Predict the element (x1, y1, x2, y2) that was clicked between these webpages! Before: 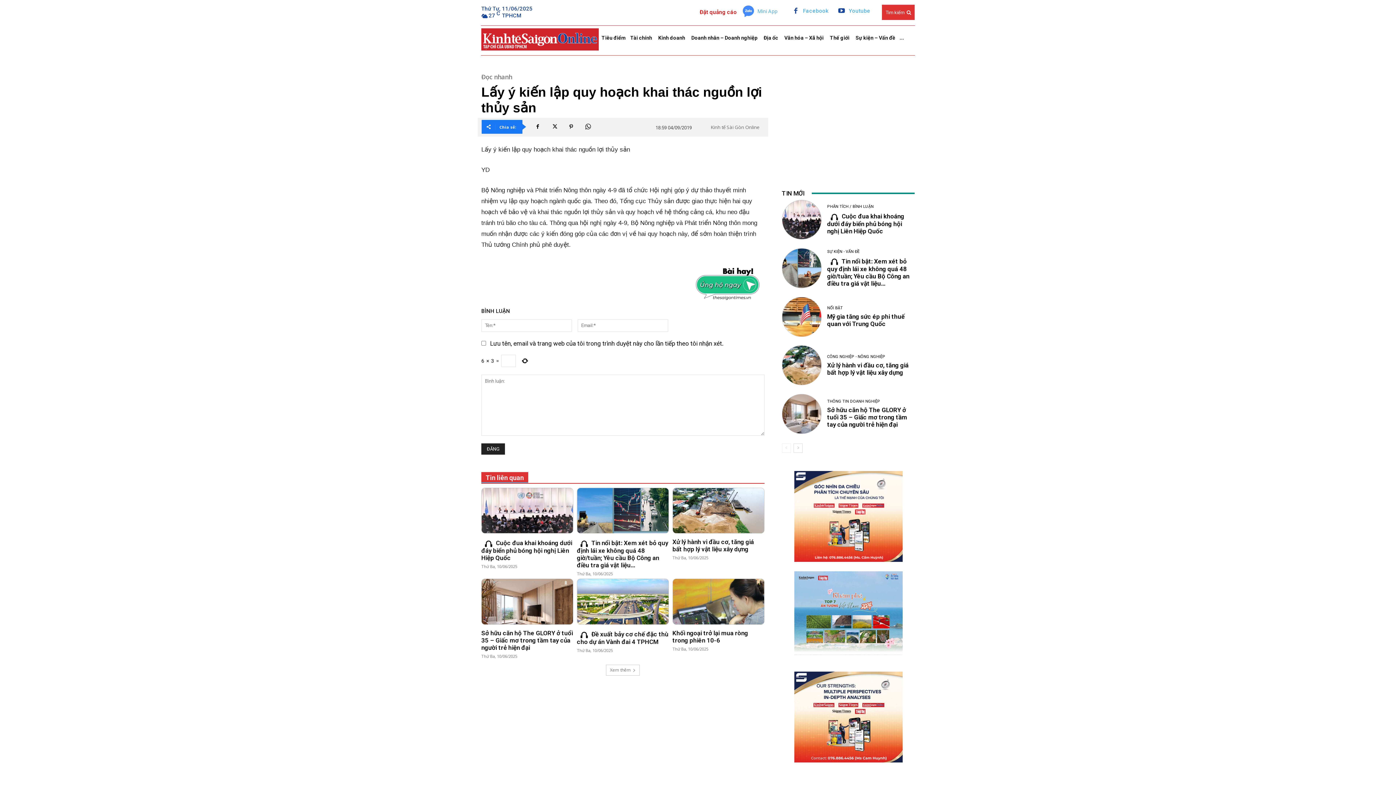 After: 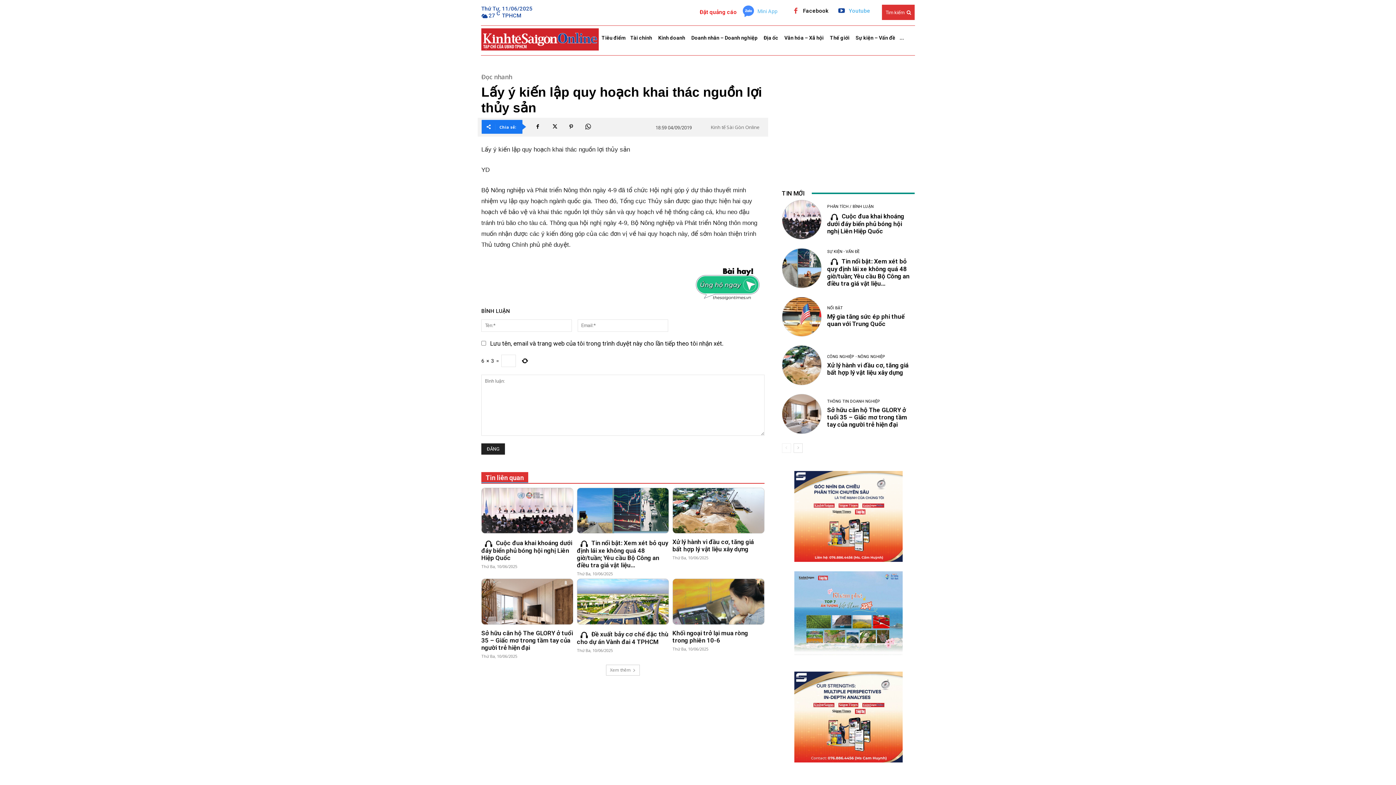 Action: bbox: (789, 4, 802, 17)